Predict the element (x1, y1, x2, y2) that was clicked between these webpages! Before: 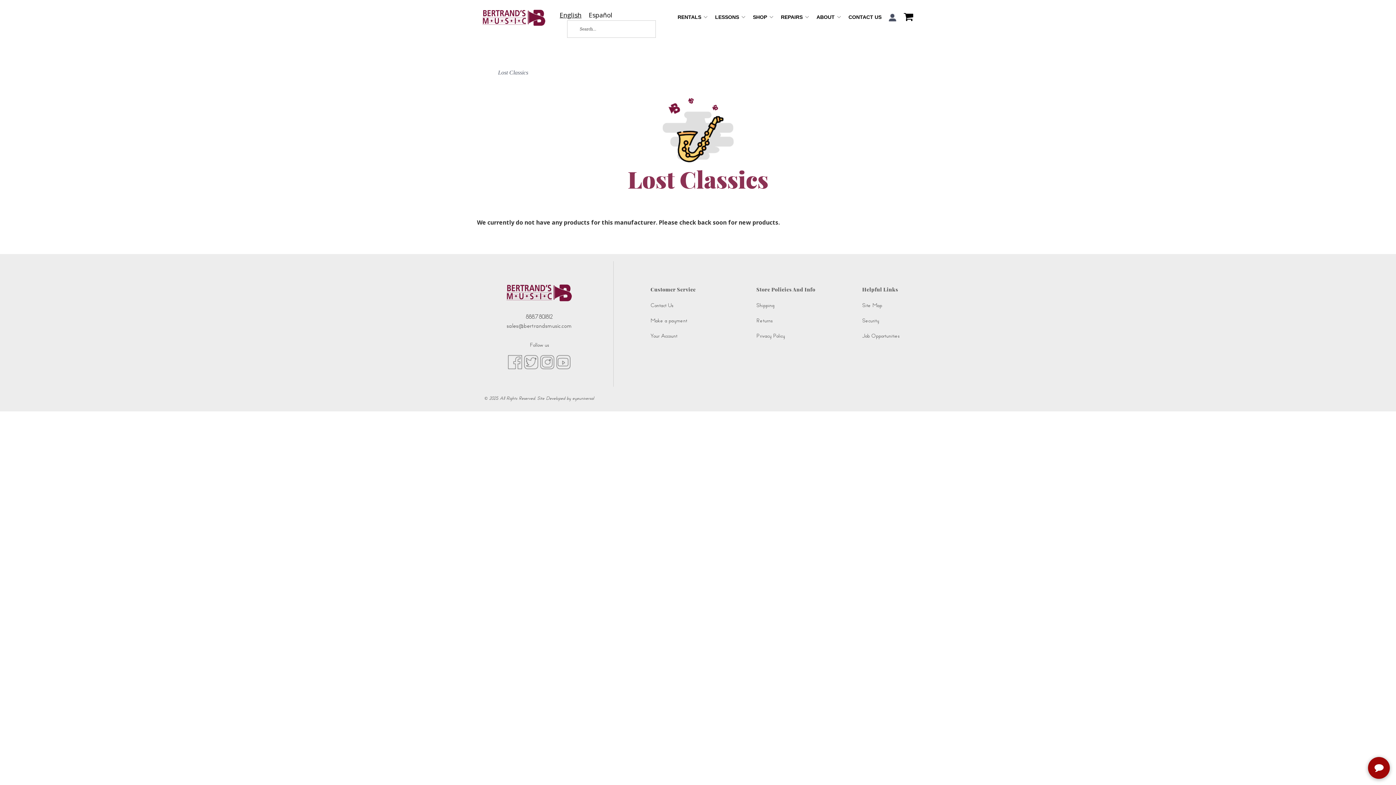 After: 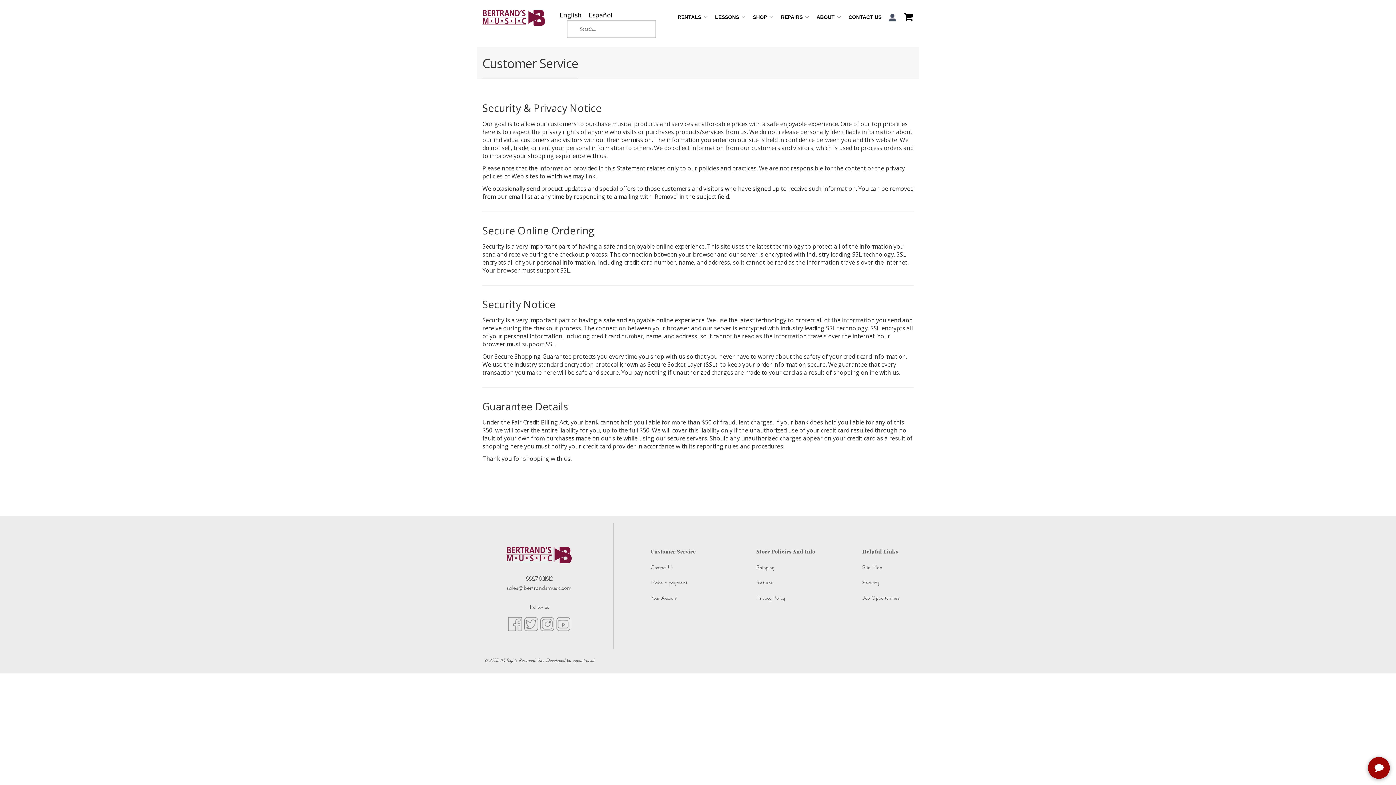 Action: bbox: (756, 328, 851, 344) label: Privacy Policy